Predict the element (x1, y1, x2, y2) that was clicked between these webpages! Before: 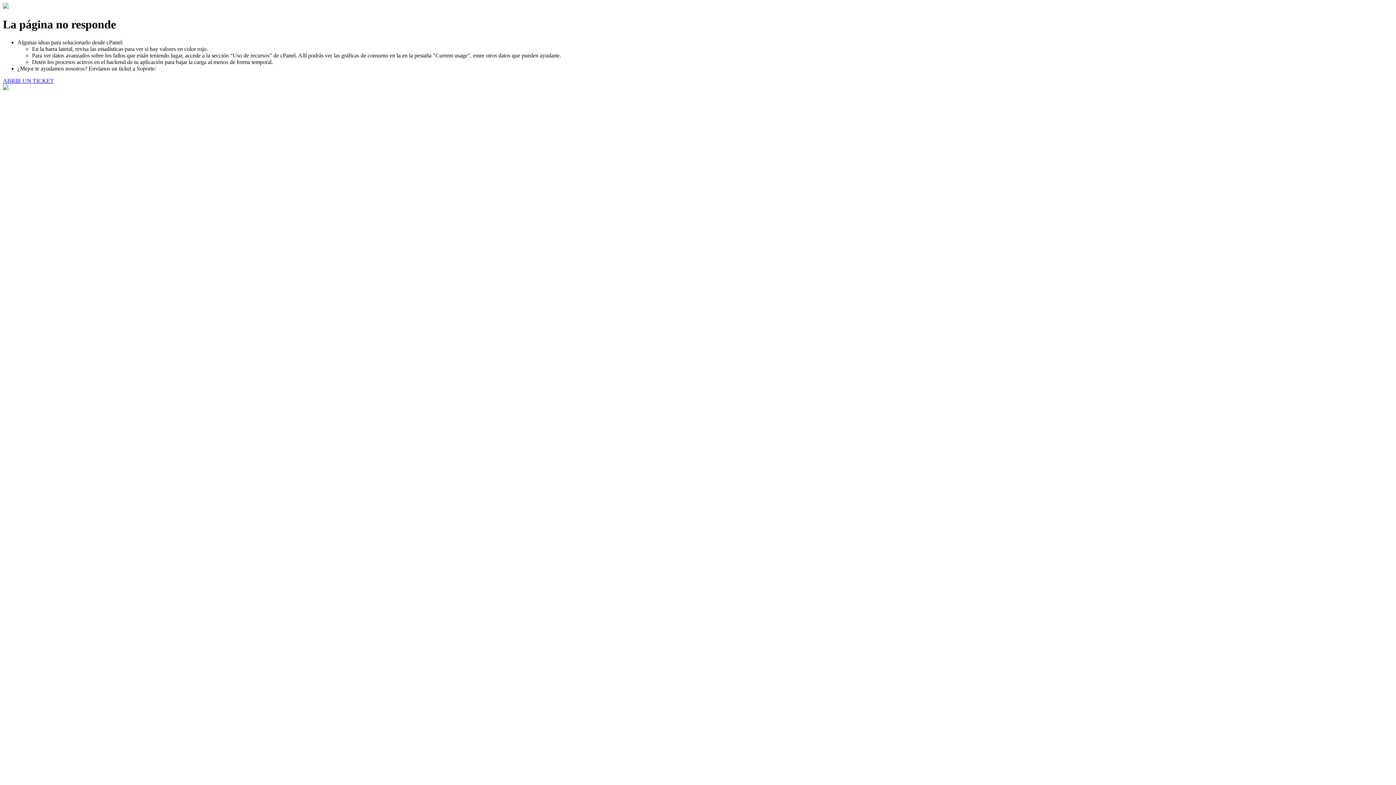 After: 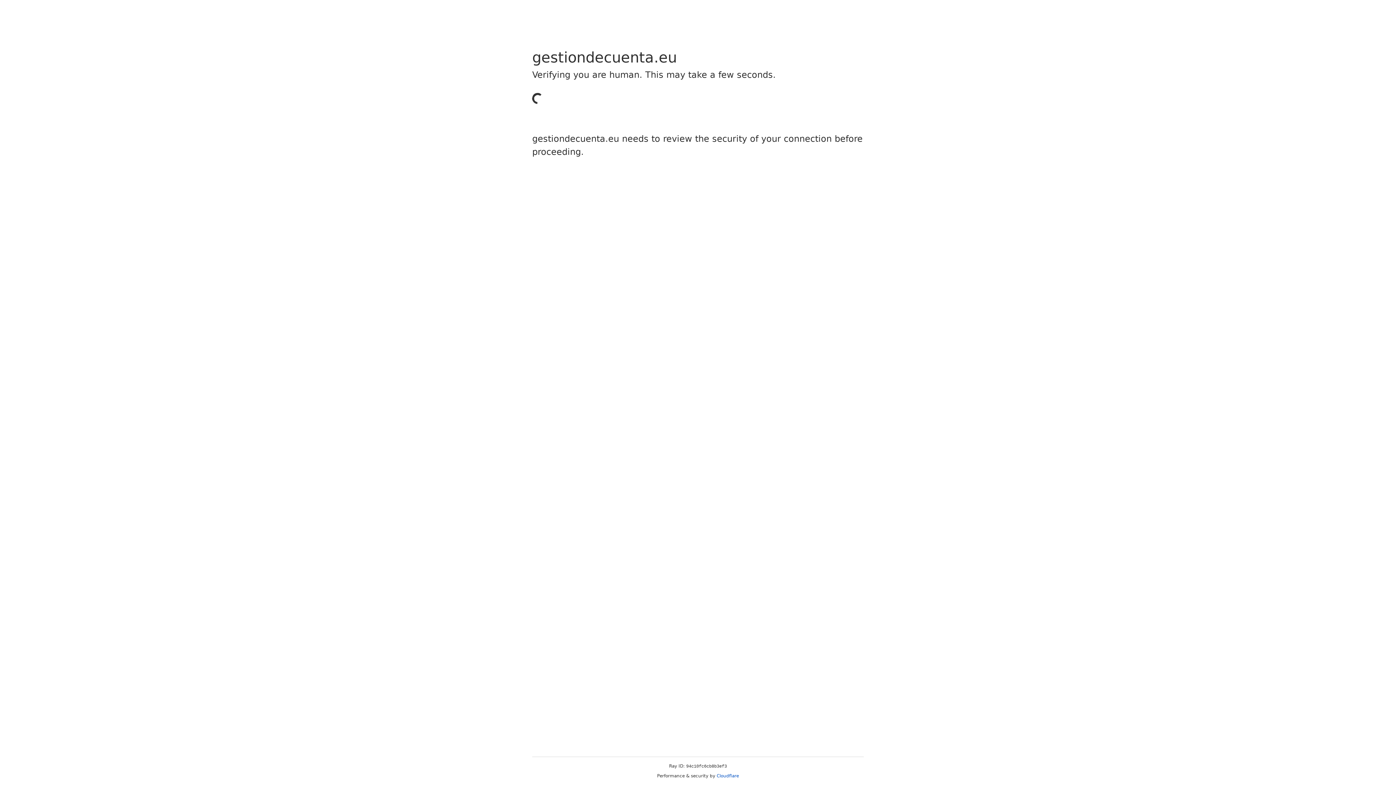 Action: label: ABRIR UN TICKET bbox: (2, 77, 53, 83)